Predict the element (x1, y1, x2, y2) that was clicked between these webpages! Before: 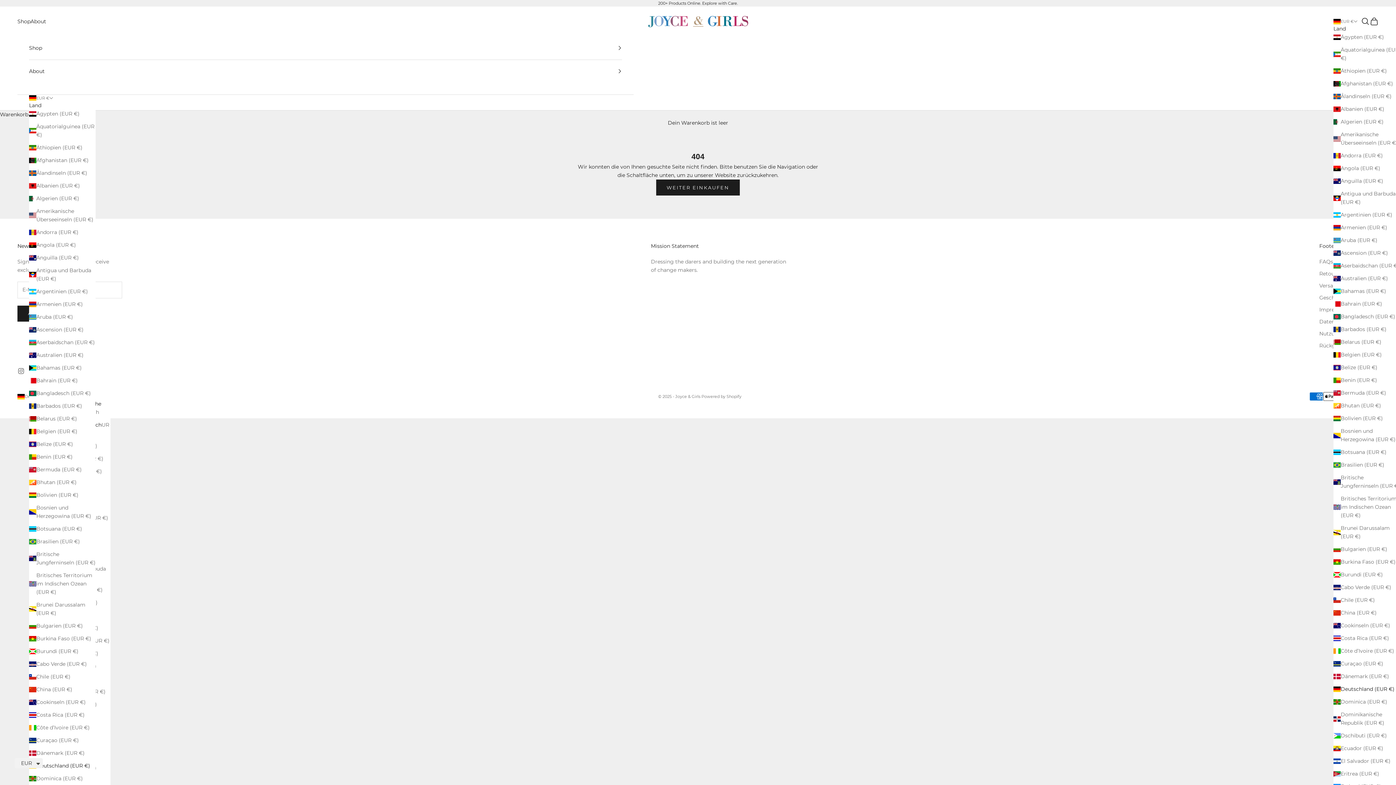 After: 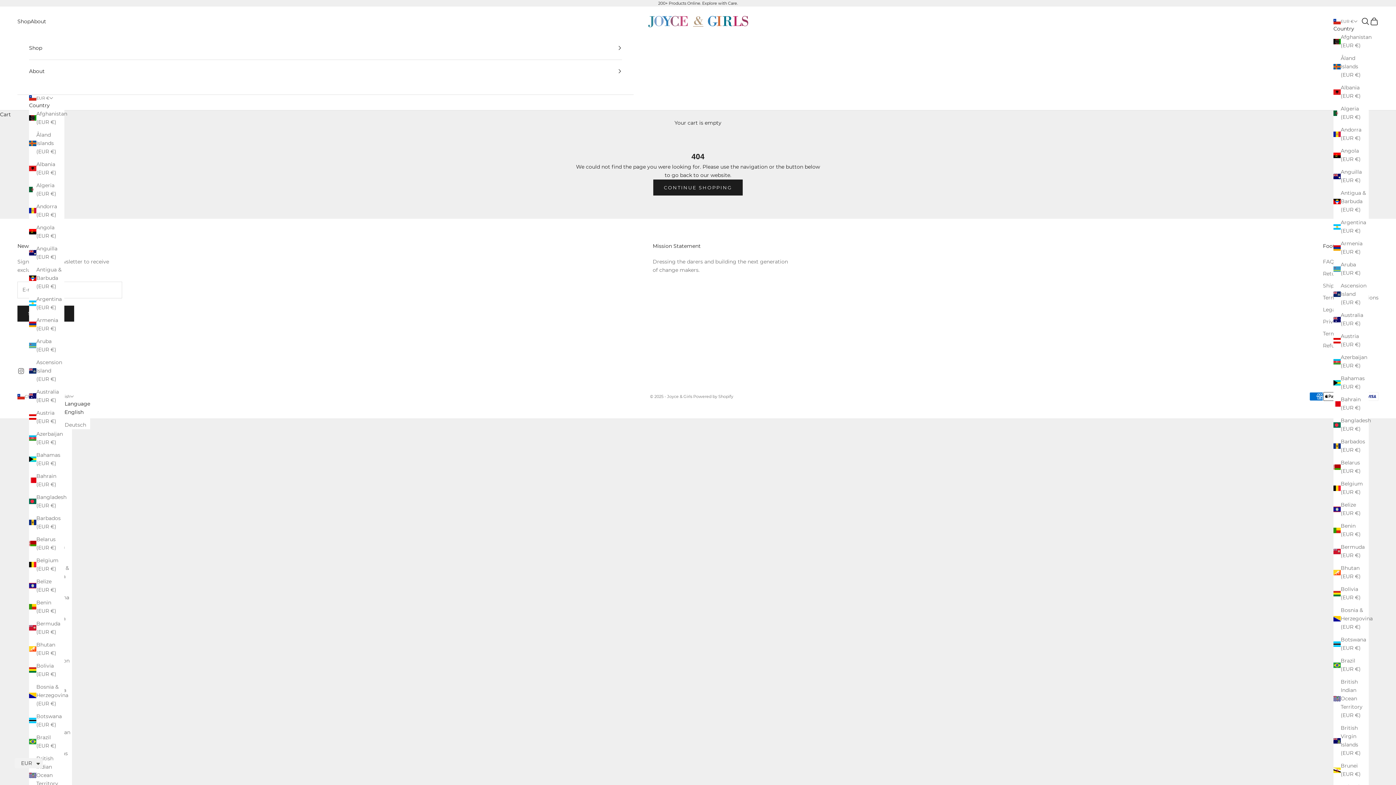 Action: bbox: (1333, 596, 1400, 604) label: Chile (EUR €)